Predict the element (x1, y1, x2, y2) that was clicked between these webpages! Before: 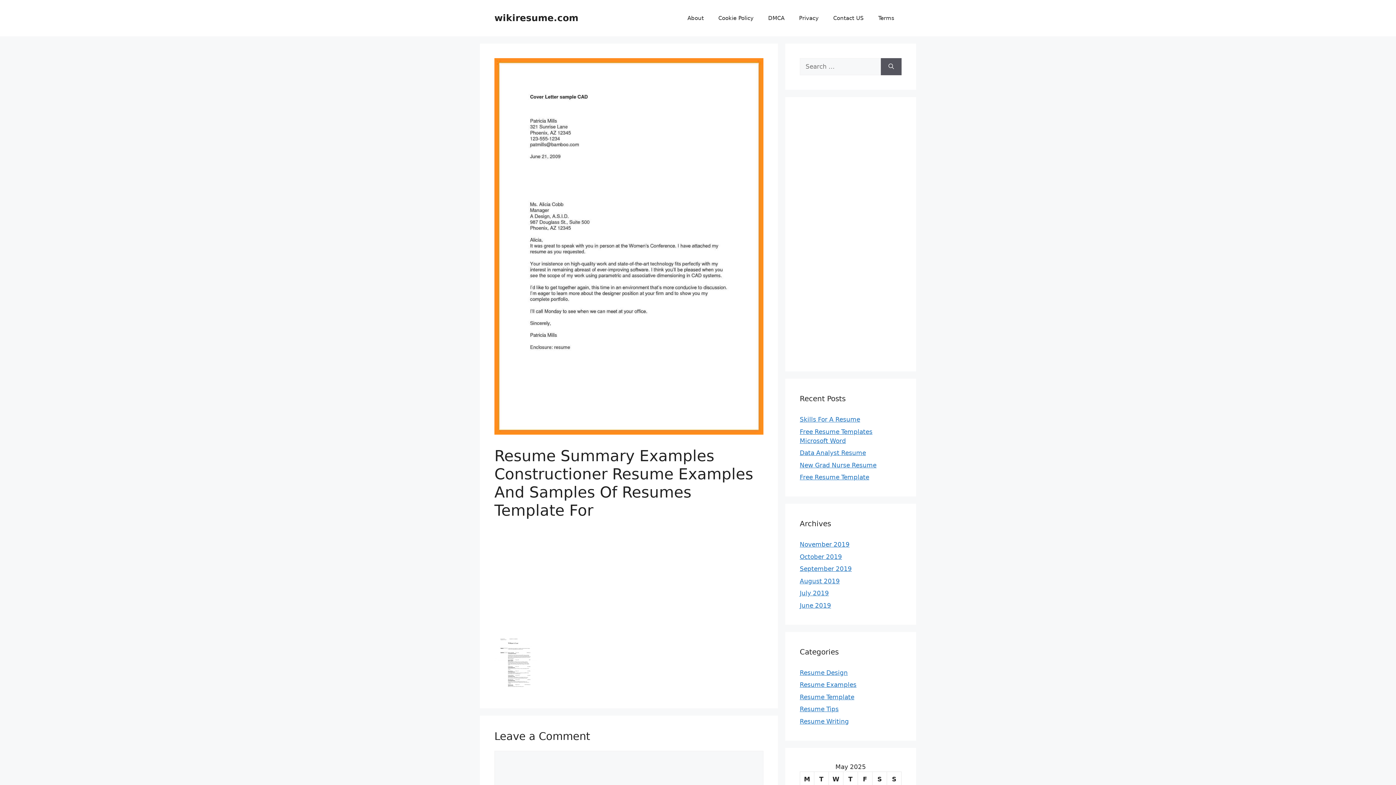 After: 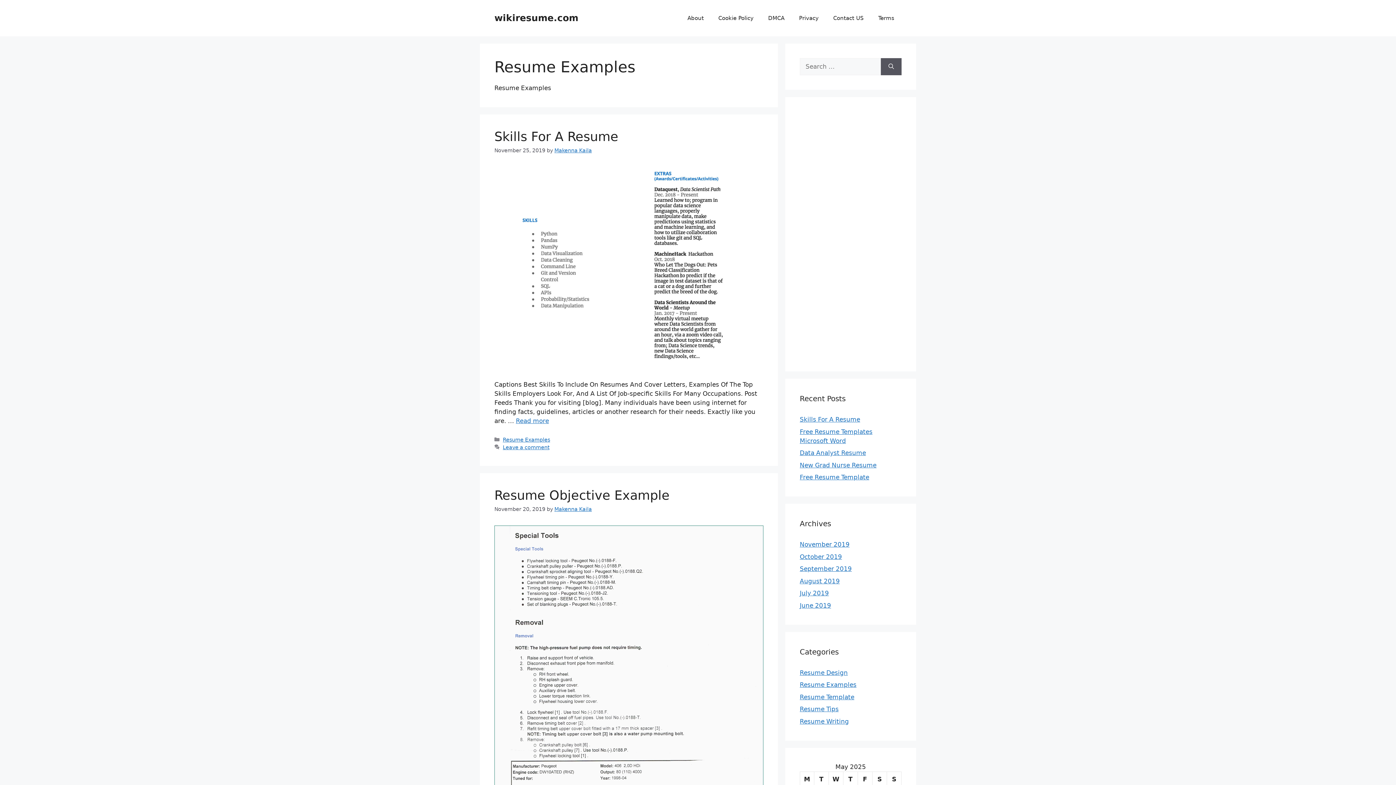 Action: label: Resume Examples bbox: (800, 681, 856, 688)